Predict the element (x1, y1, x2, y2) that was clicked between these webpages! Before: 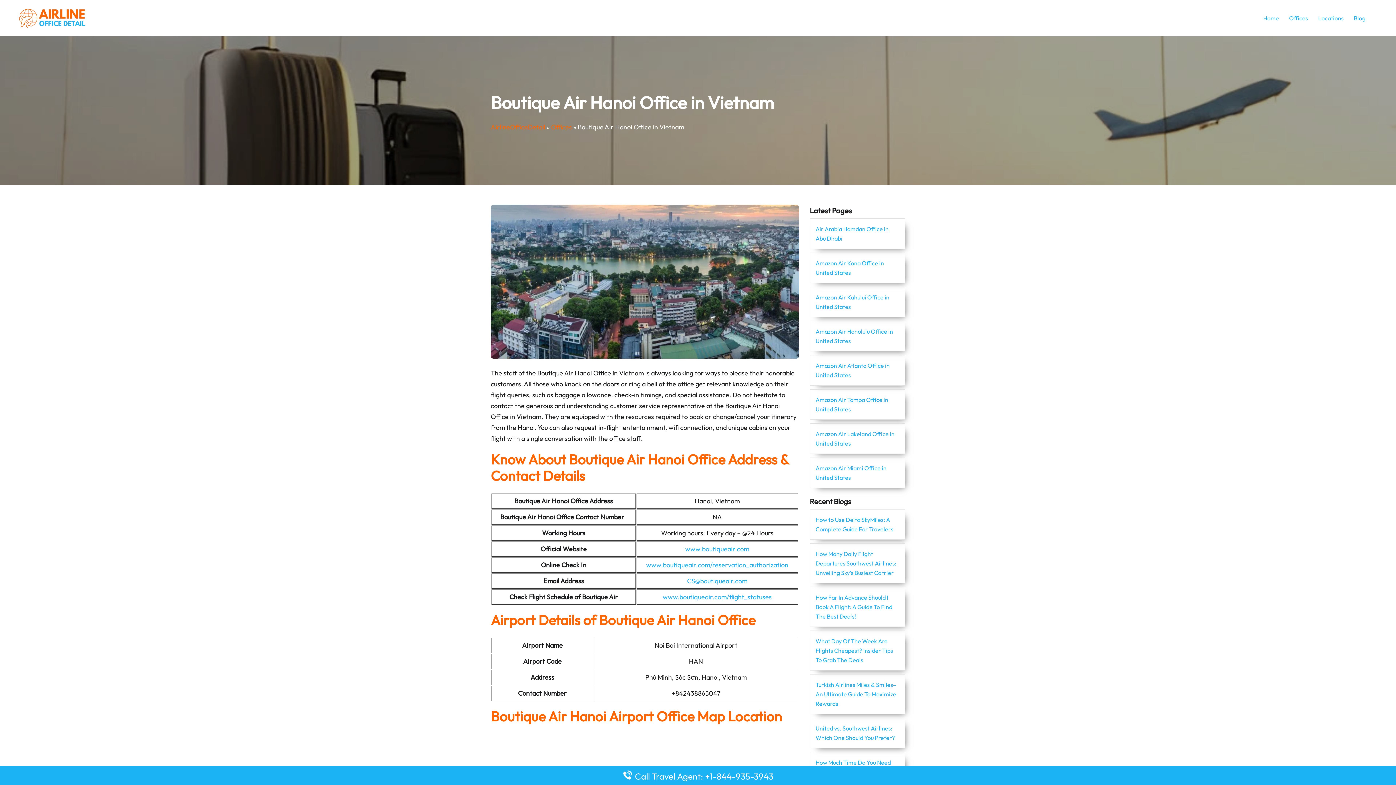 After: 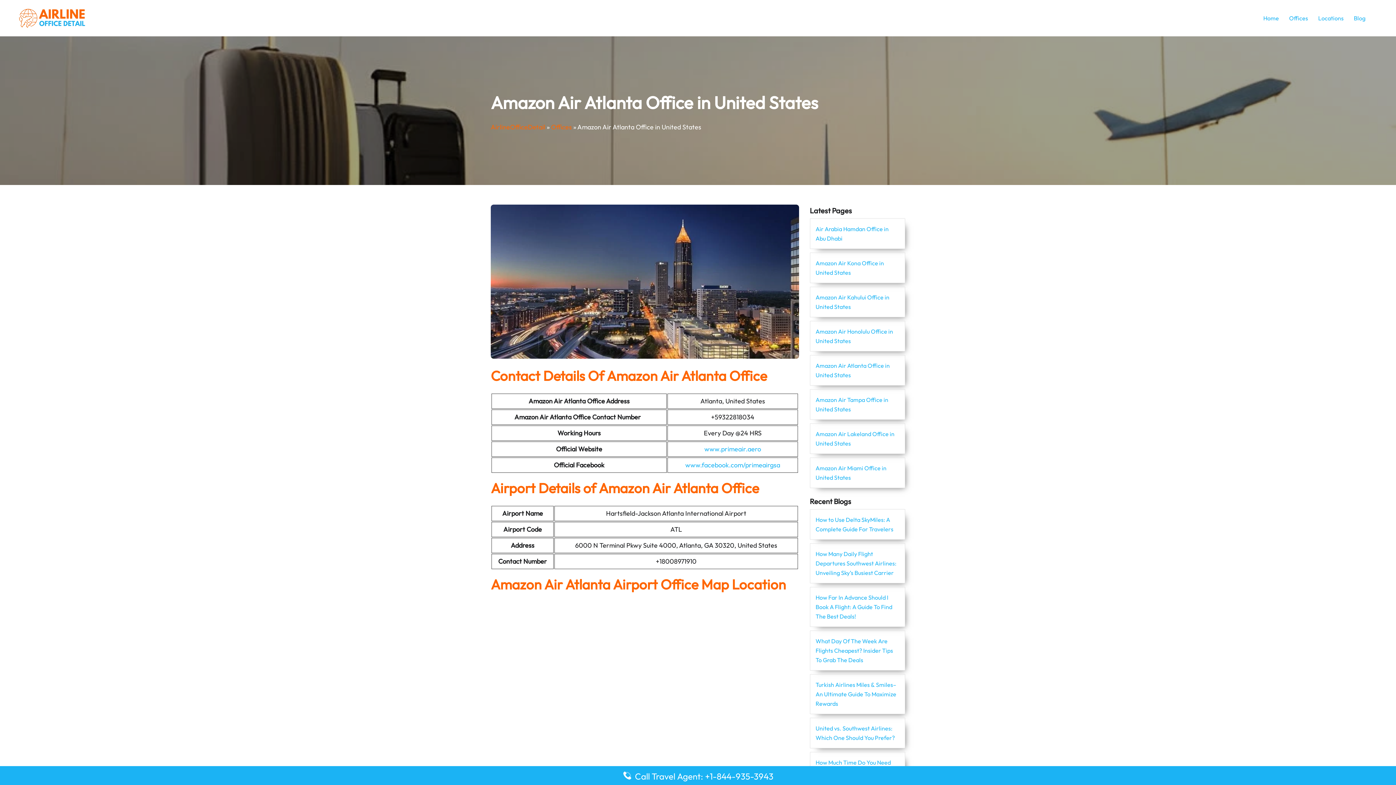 Action: label: Amazon Air Atlanta Office in United States bbox: (815, 361, 899, 379)